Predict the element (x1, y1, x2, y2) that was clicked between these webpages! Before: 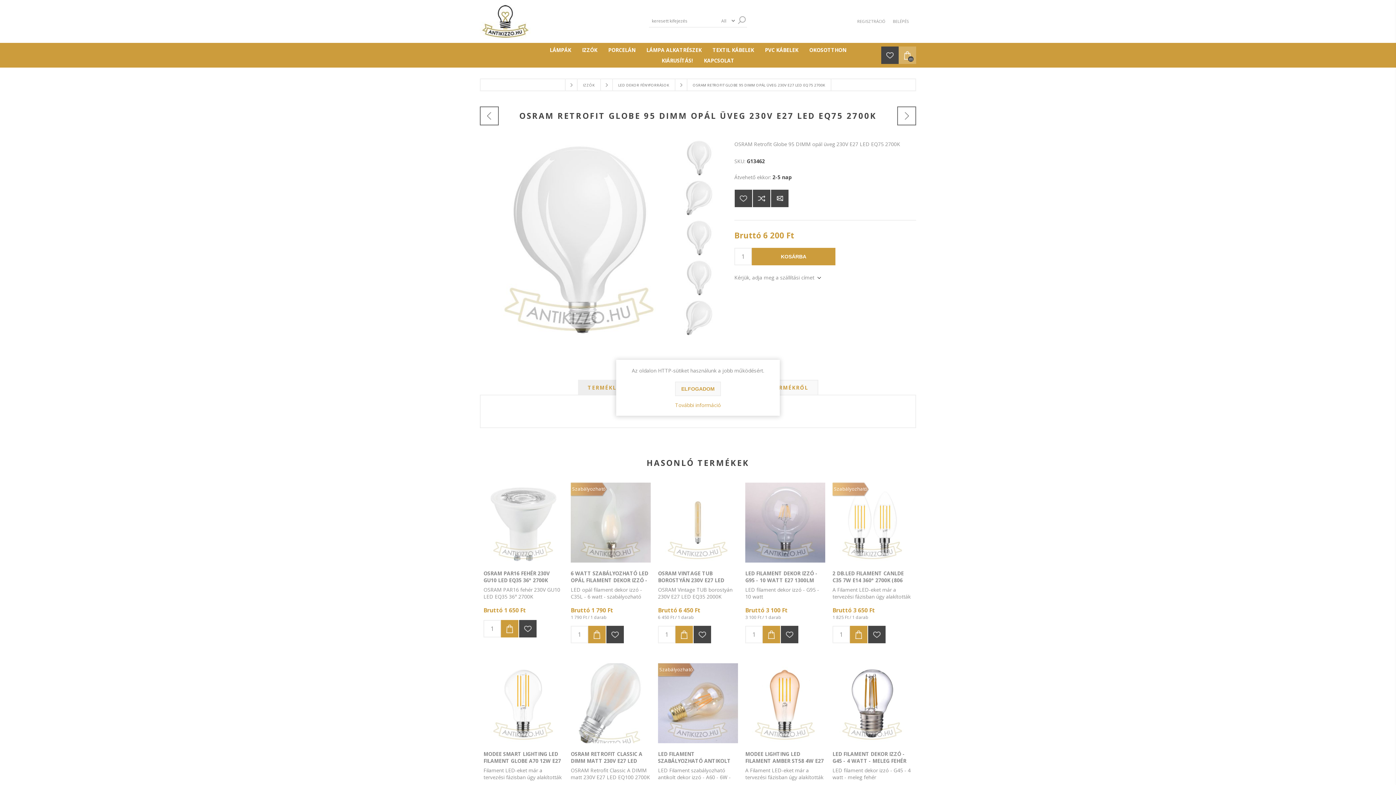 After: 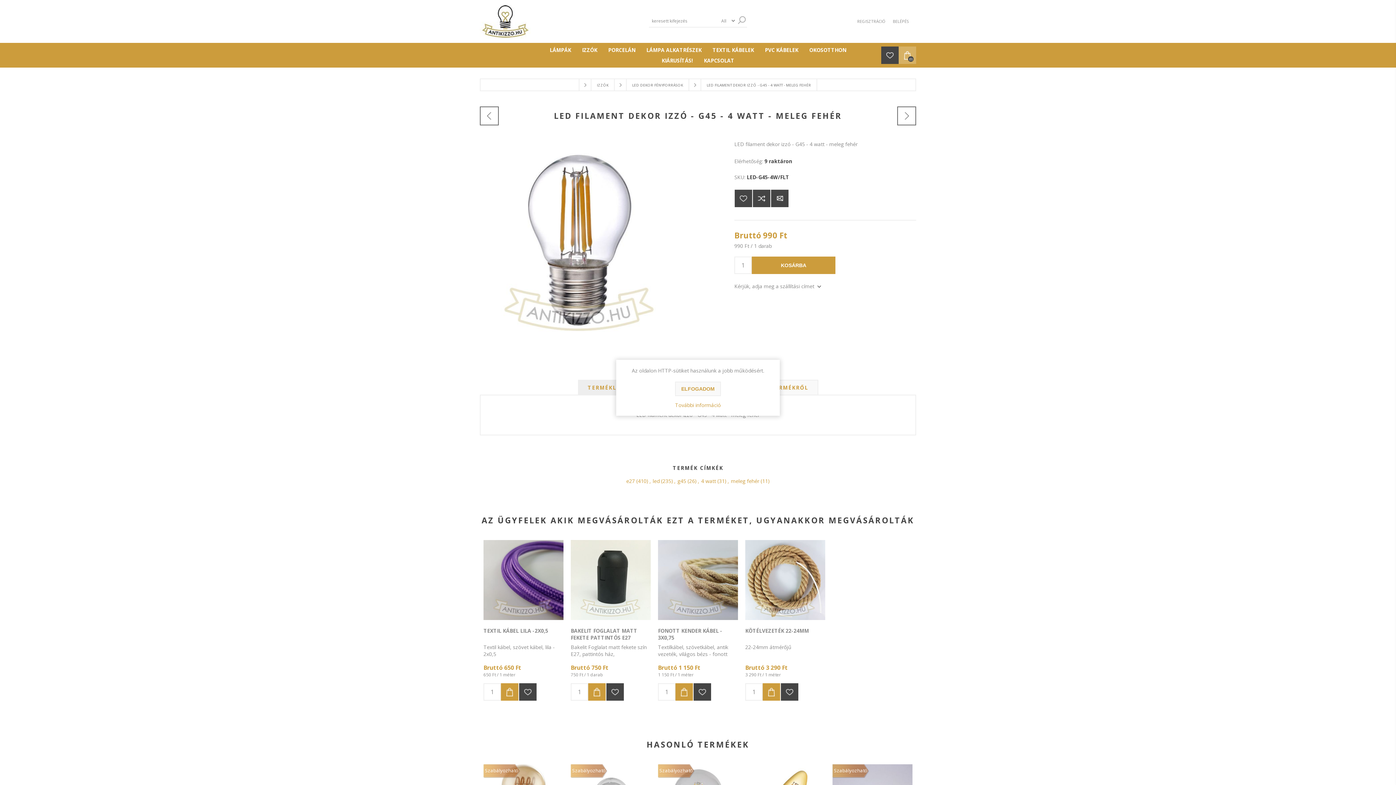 Action: bbox: (832, 750, 912, 764) label: LED FILAMENT DEKOR IZZÓ - G45 - 4 WATT - MELEG FEHÉR